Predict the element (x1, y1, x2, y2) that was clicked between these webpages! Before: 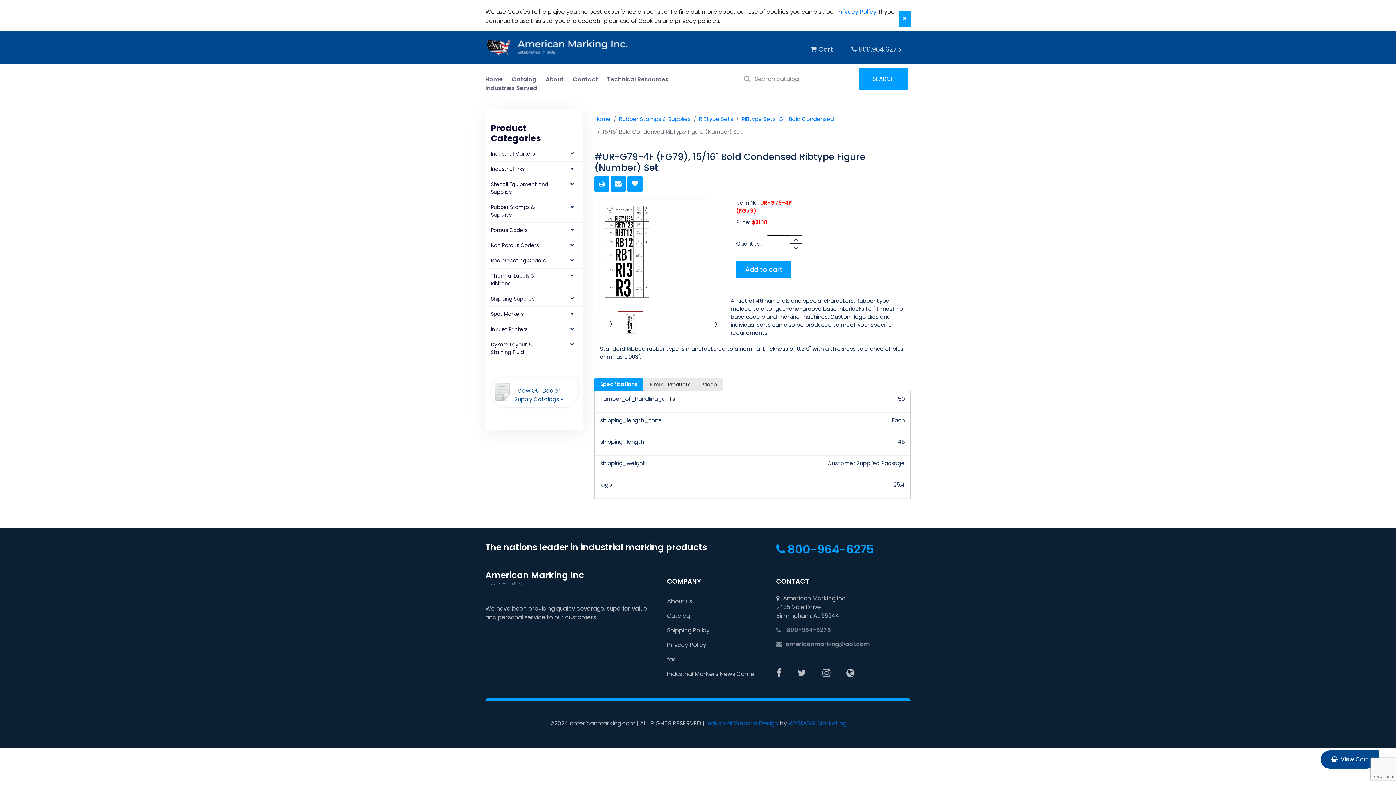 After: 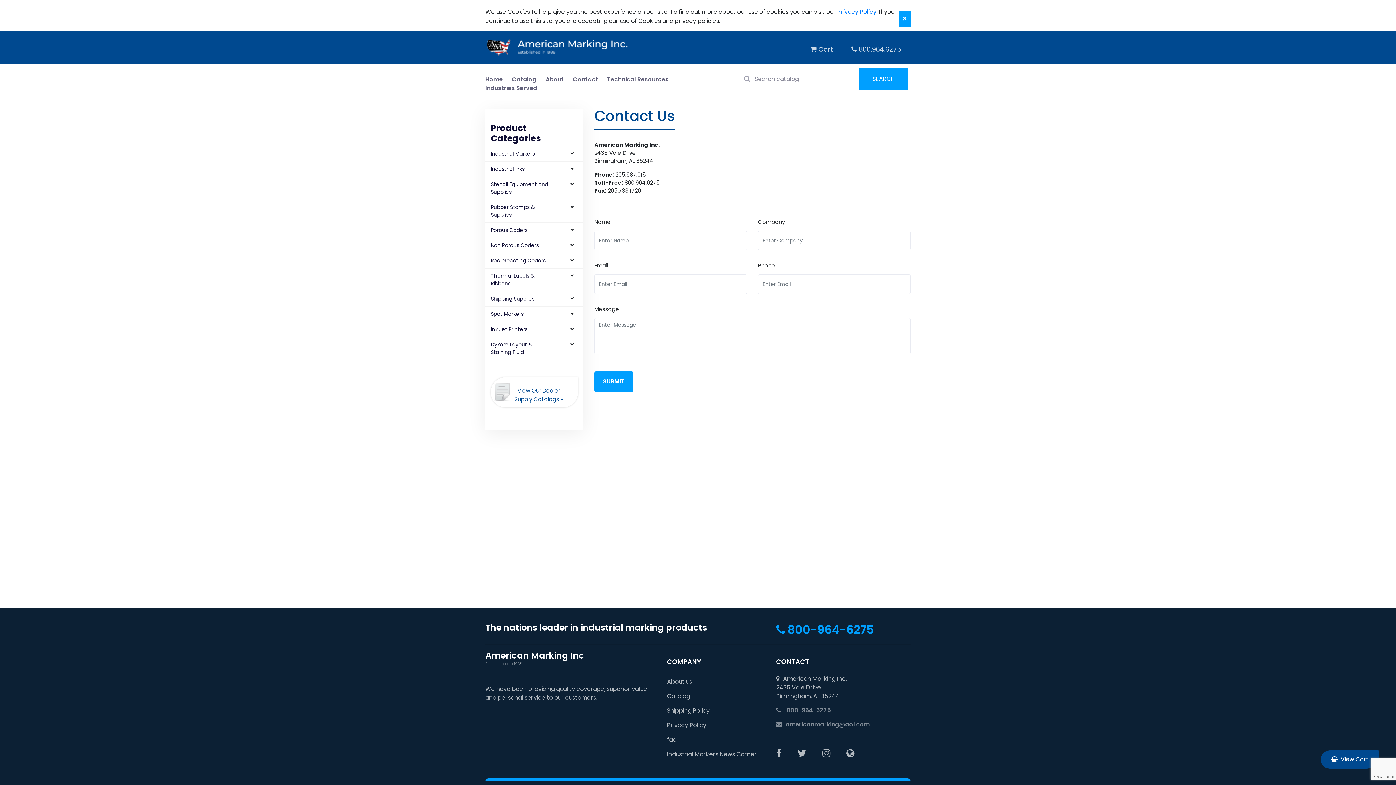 Action: label: Contact bbox: (573, 75, 607, 83)